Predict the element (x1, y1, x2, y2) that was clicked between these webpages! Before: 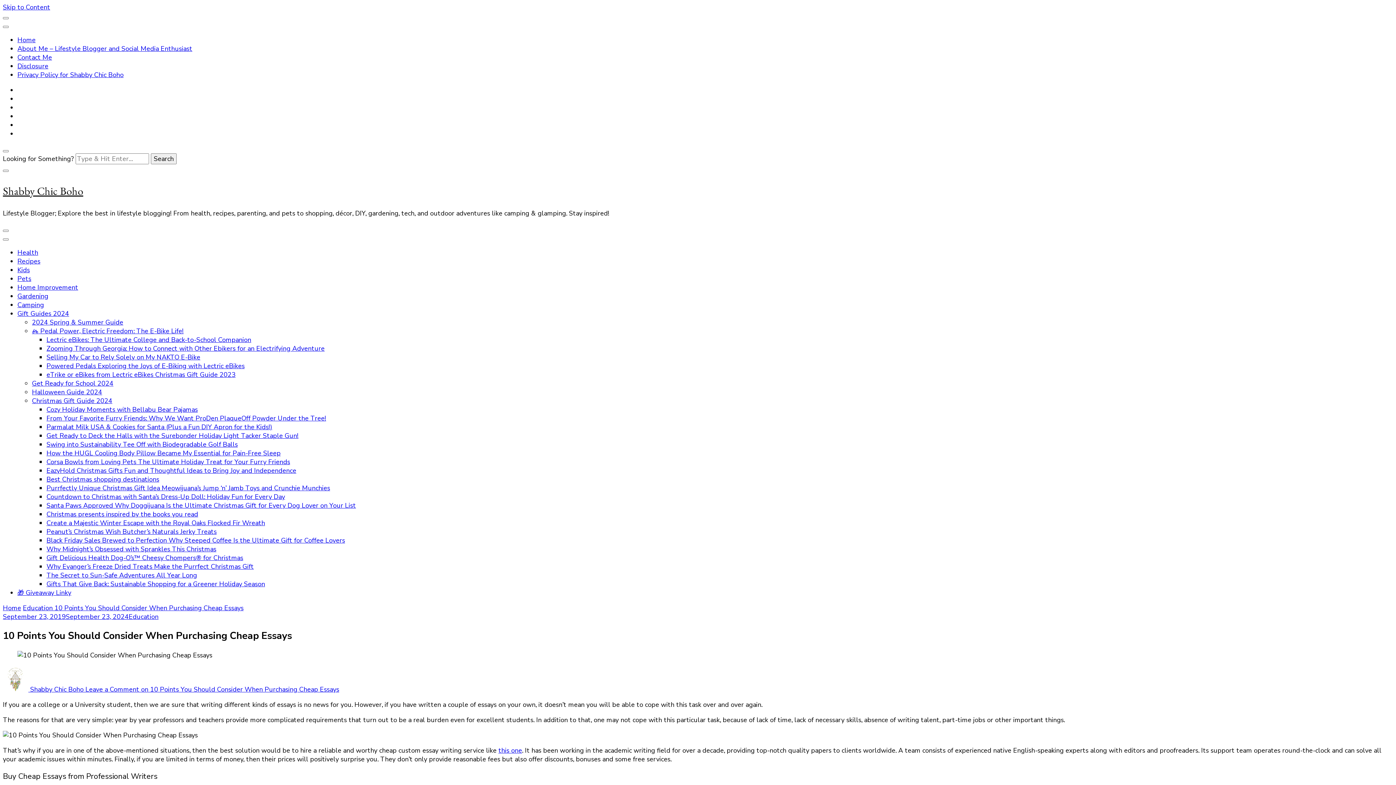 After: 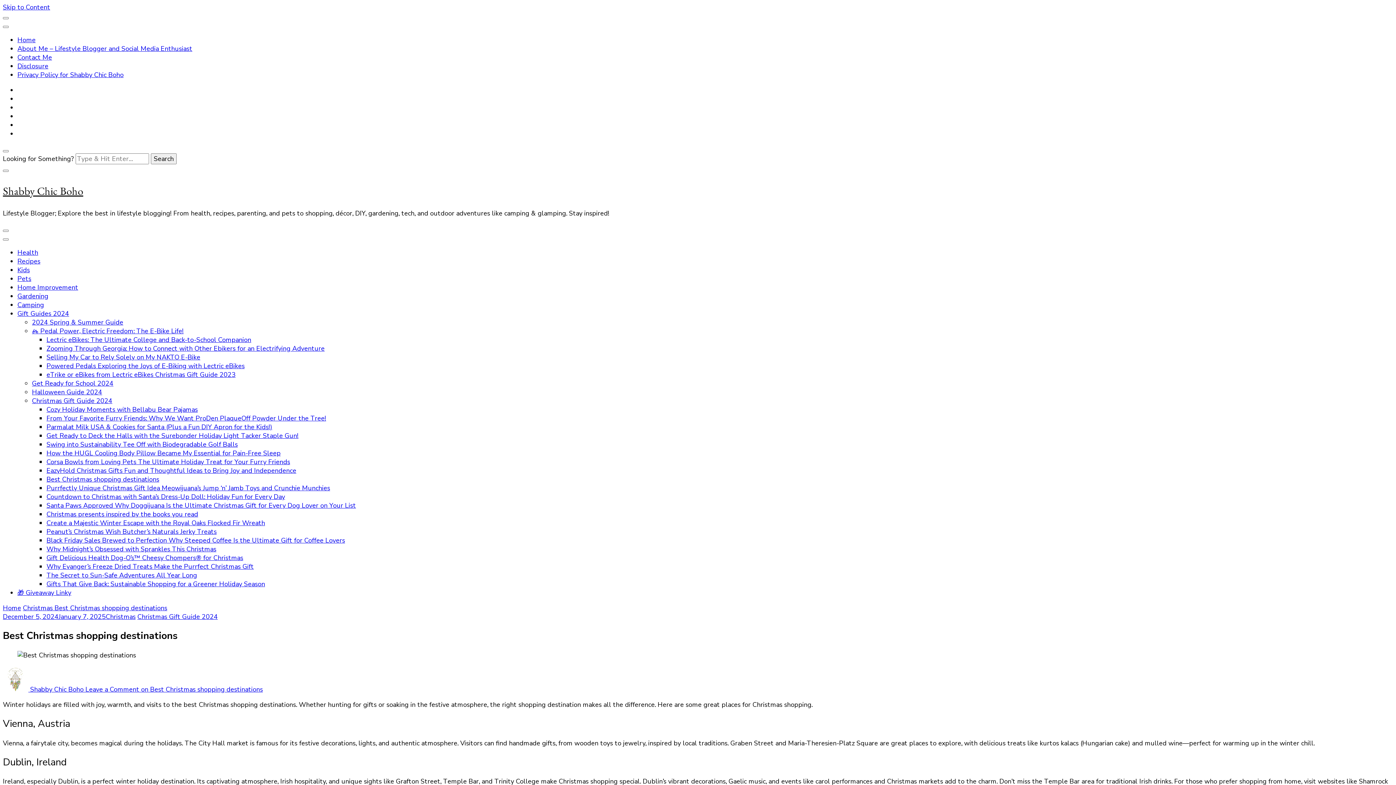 Action: bbox: (46, 475, 159, 484) label: Best Christmas shopping destinations